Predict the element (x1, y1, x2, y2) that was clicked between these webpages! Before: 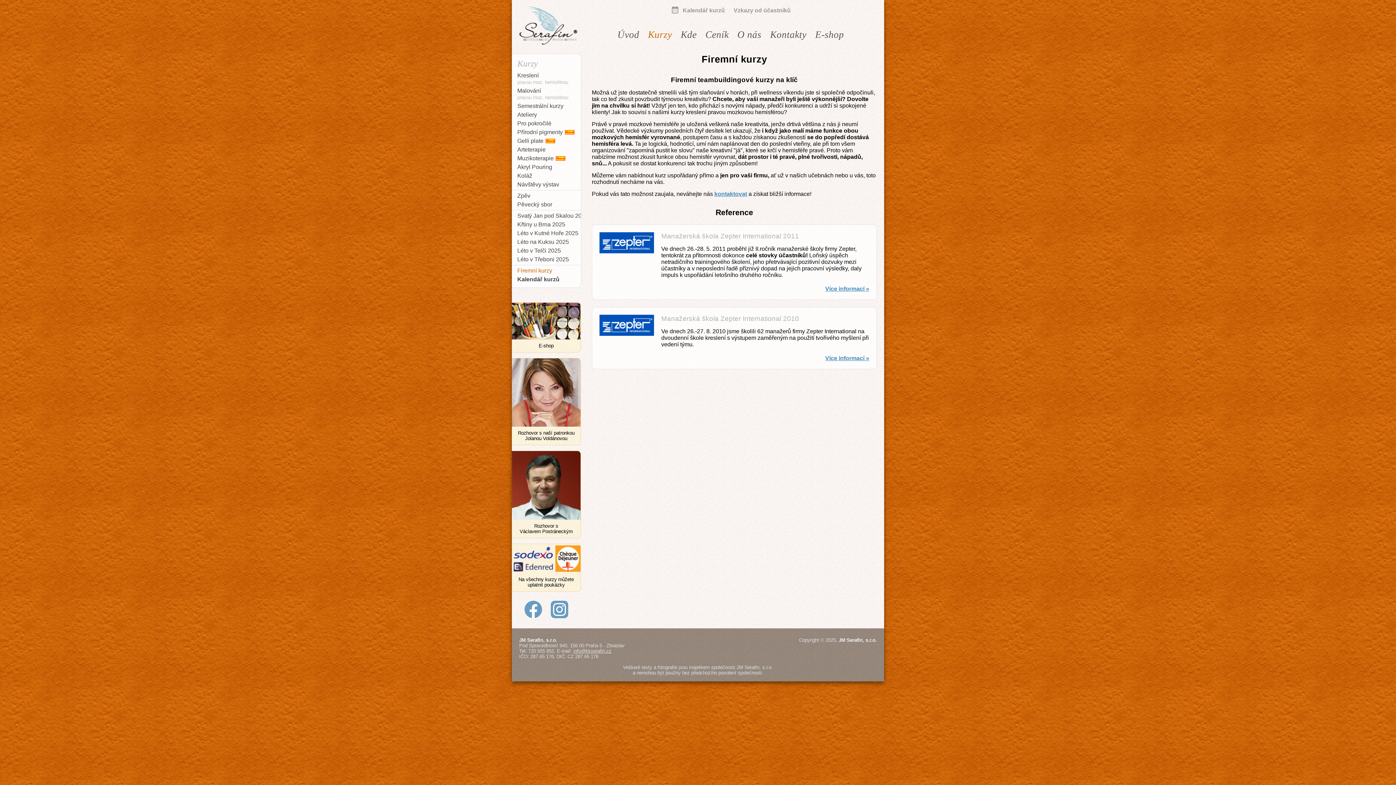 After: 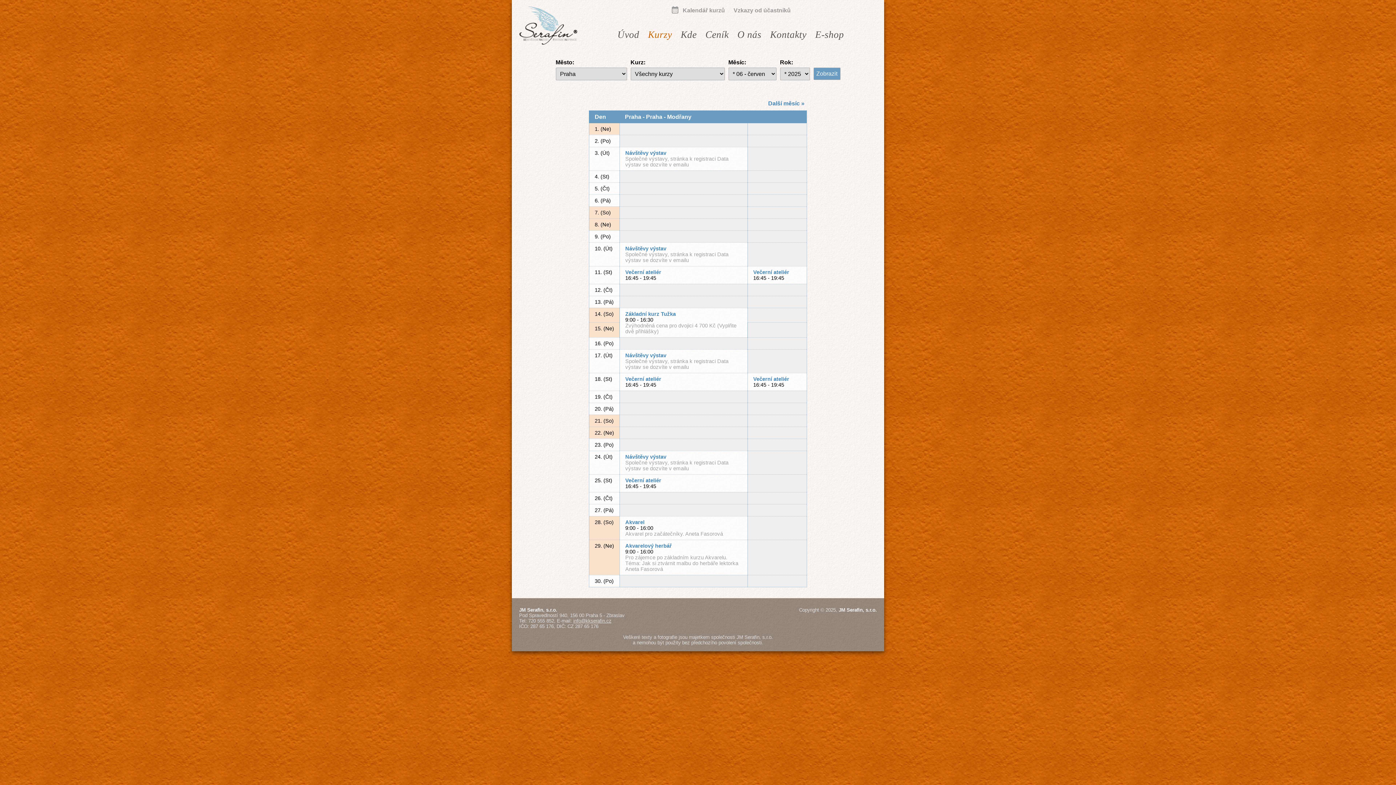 Action: label: Kalendář kurzů bbox: (512, 275, 581, 284)